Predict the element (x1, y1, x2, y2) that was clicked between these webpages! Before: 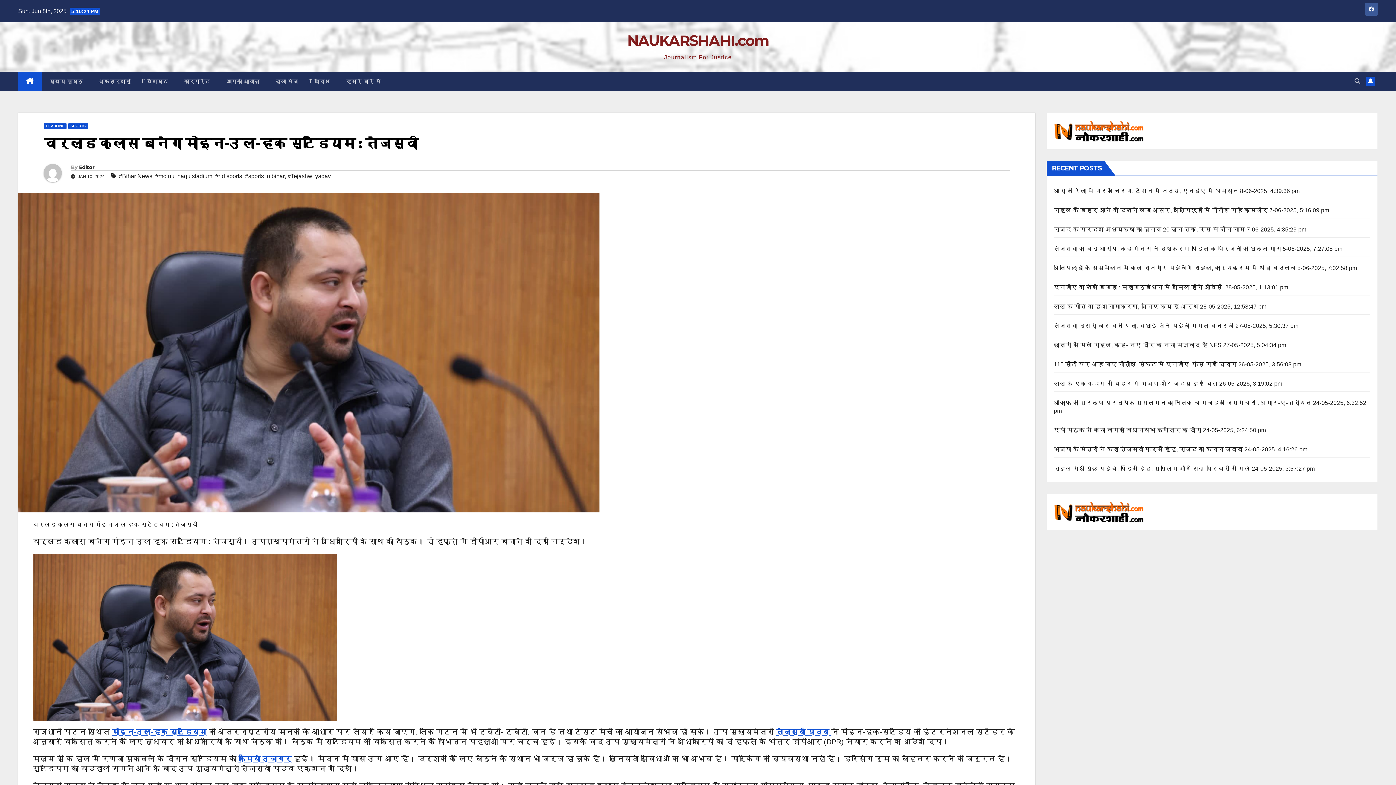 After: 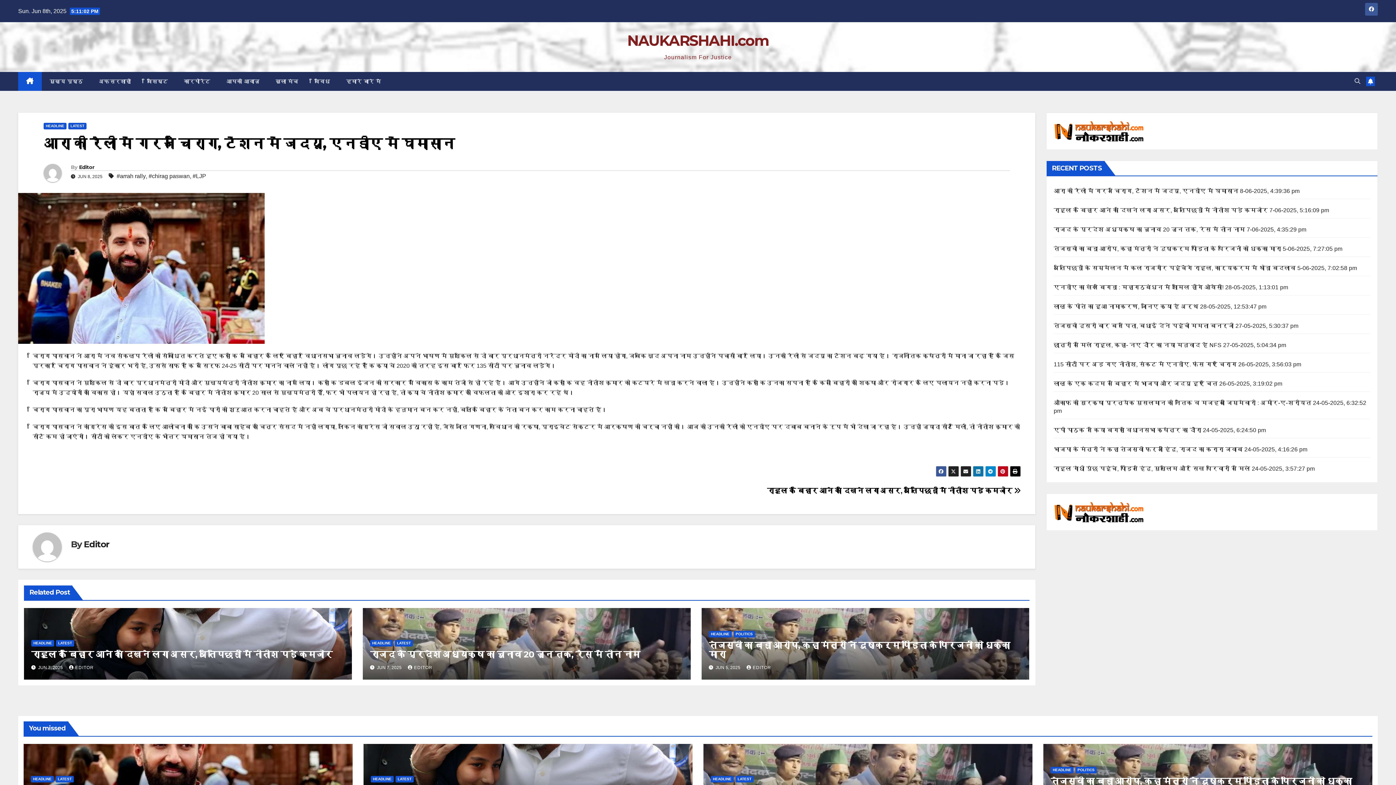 Action: label: आरा की रैली में गरजे चिराग, टेंशन में जदयू, एनडीए में घमासान bbox: (1054, 187, 1238, 194)